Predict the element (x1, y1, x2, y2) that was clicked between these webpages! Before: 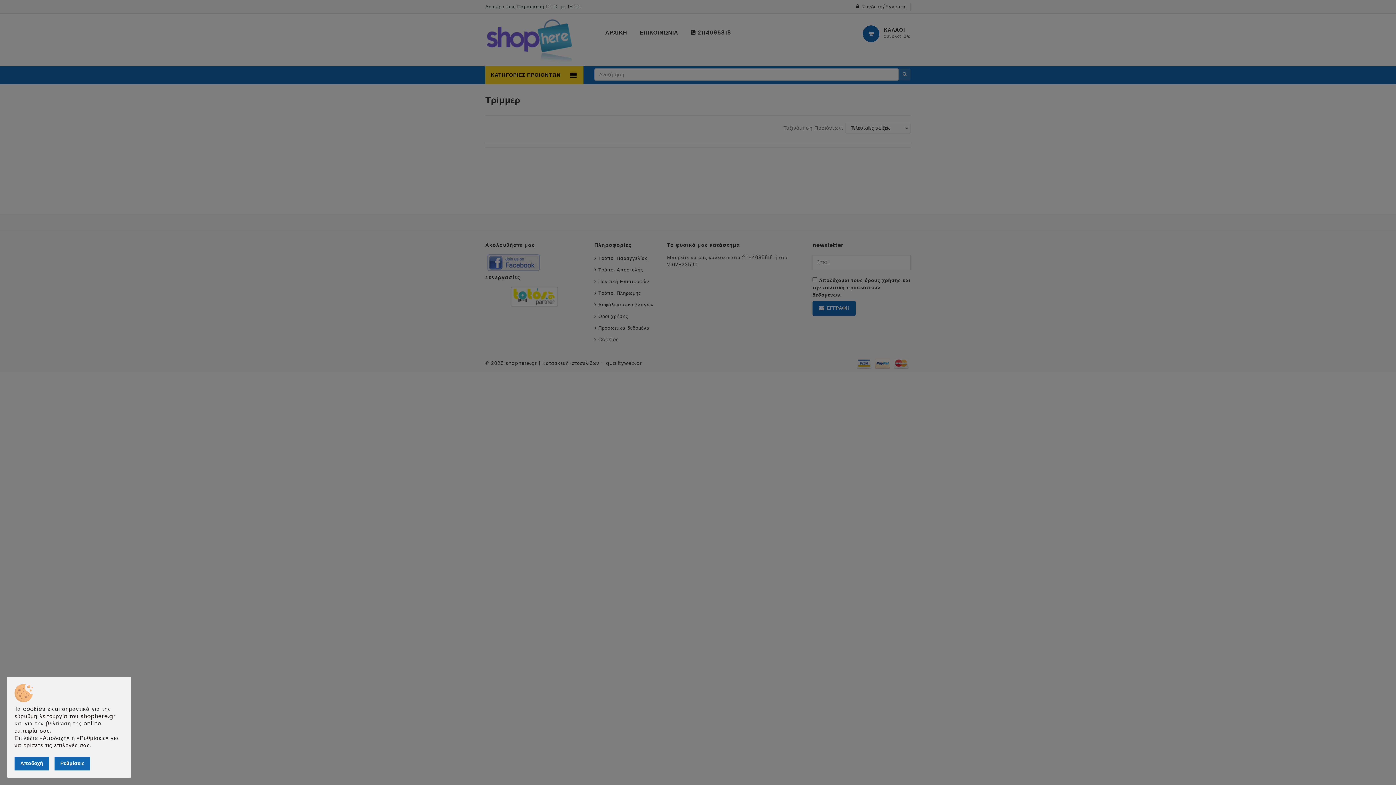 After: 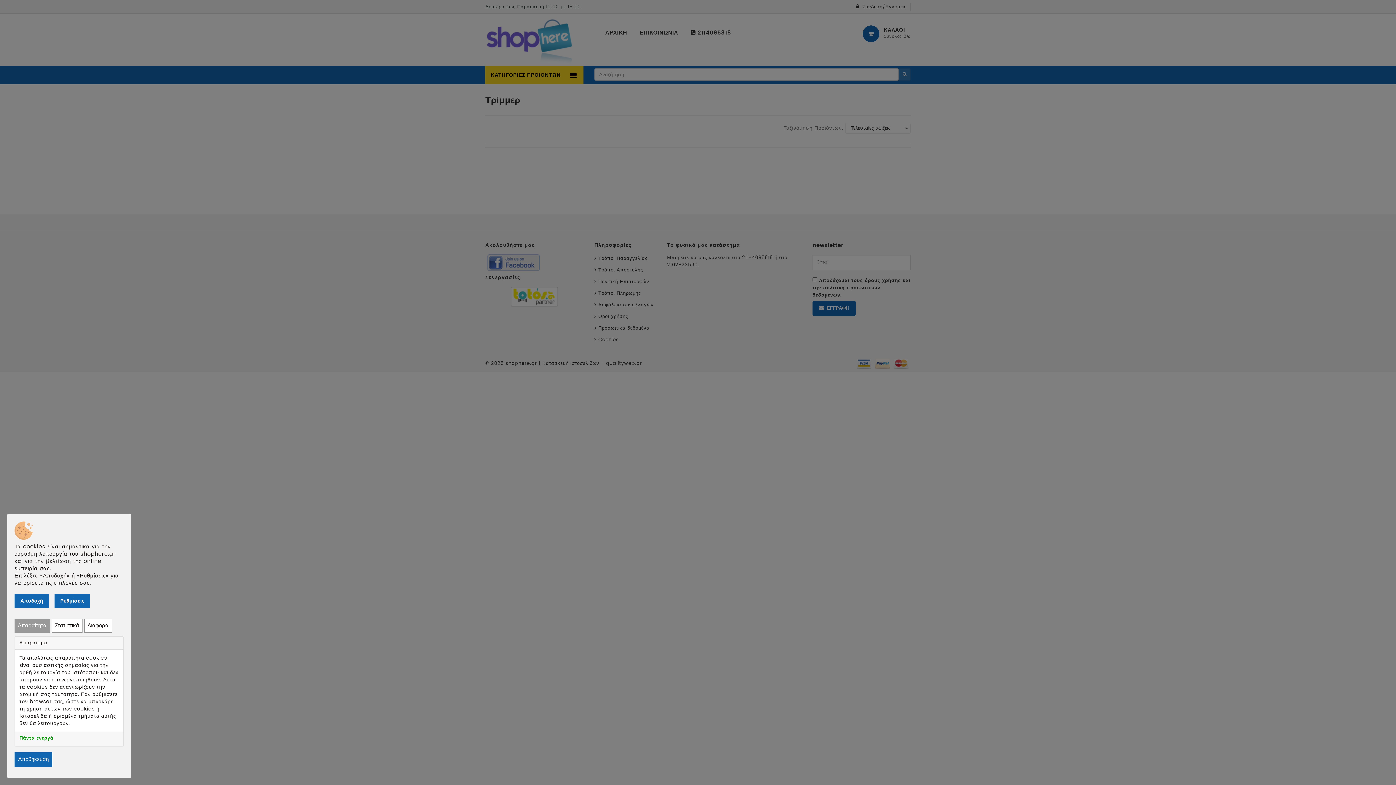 Action: label: Ρυθμίσεις bbox: (54, 757, 90, 770)